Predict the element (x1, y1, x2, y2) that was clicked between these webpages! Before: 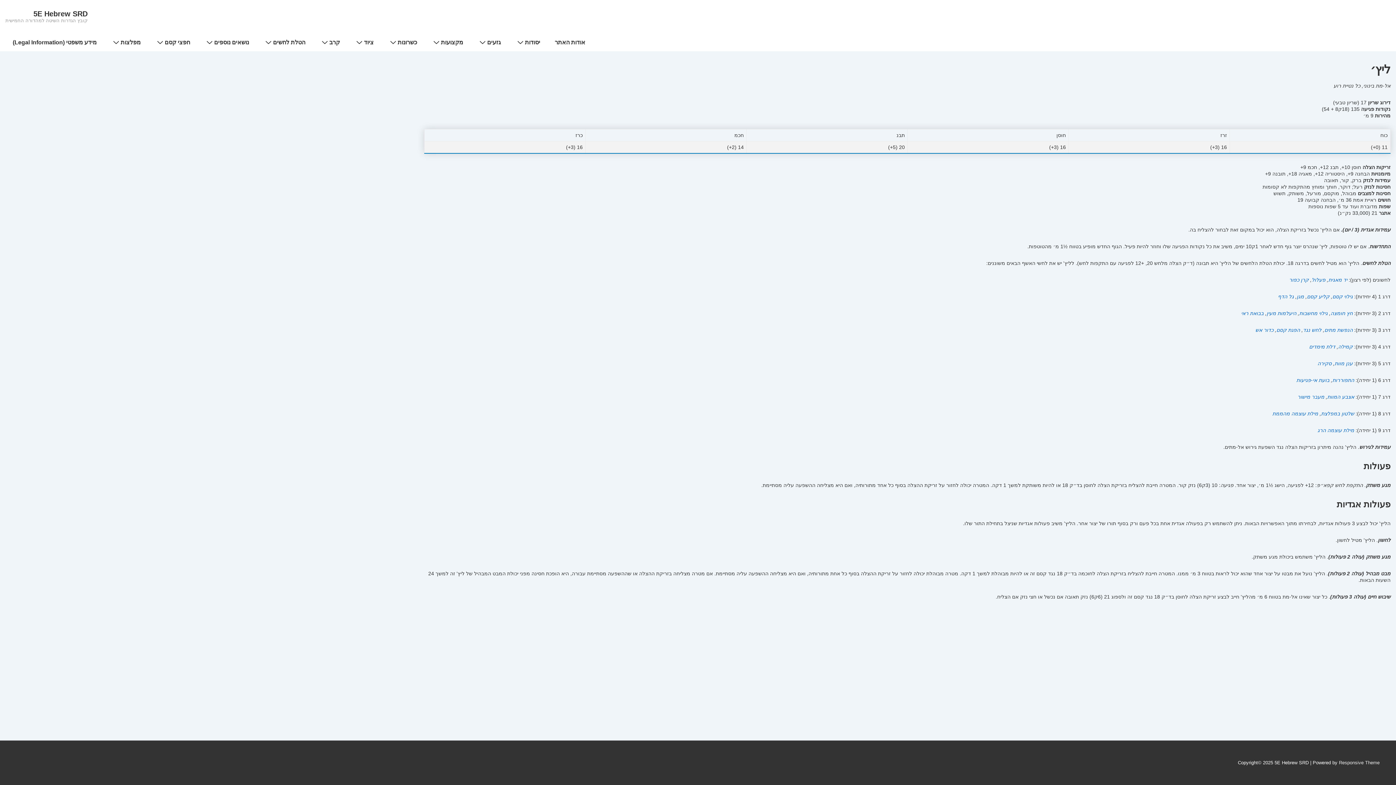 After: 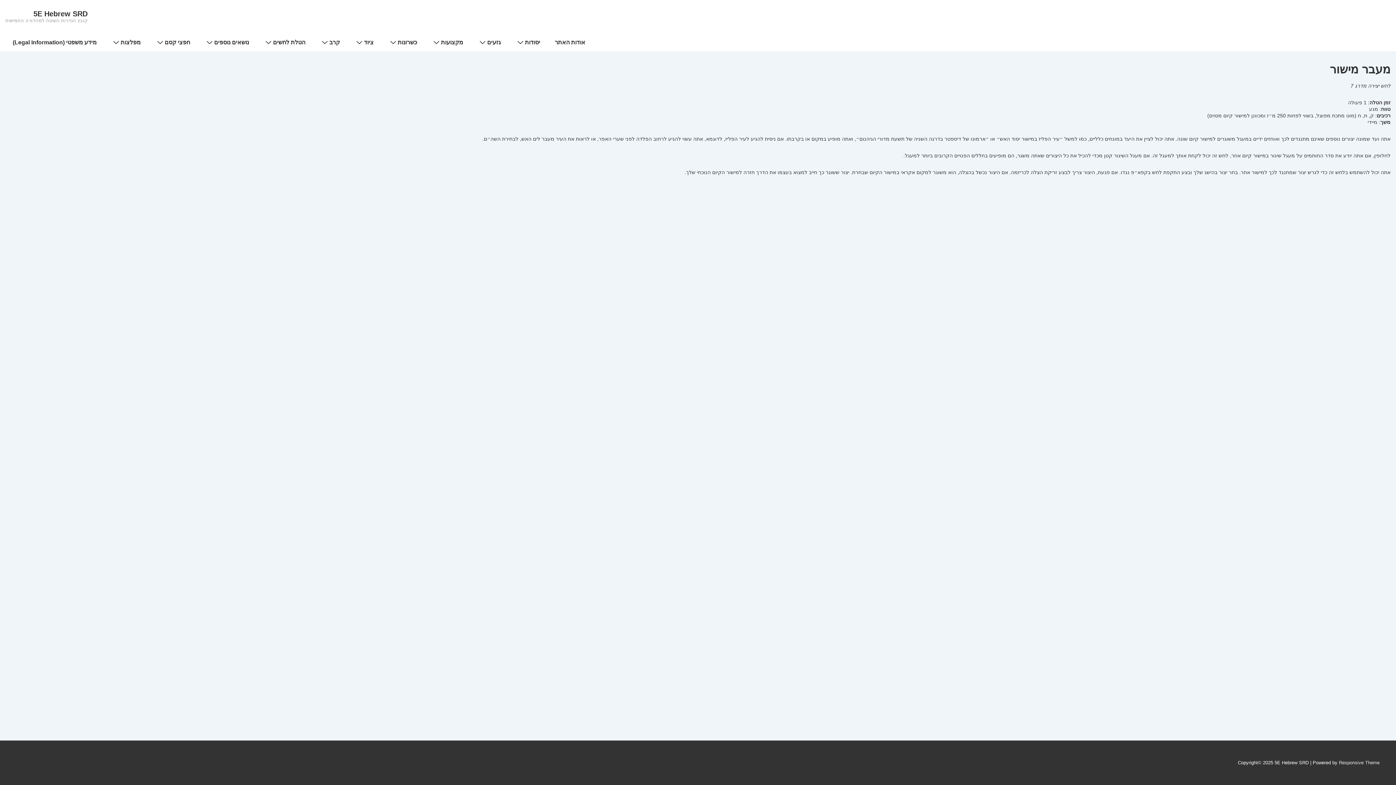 Action: bbox: (1297, 394, 1324, 400) label: מעבר מישור